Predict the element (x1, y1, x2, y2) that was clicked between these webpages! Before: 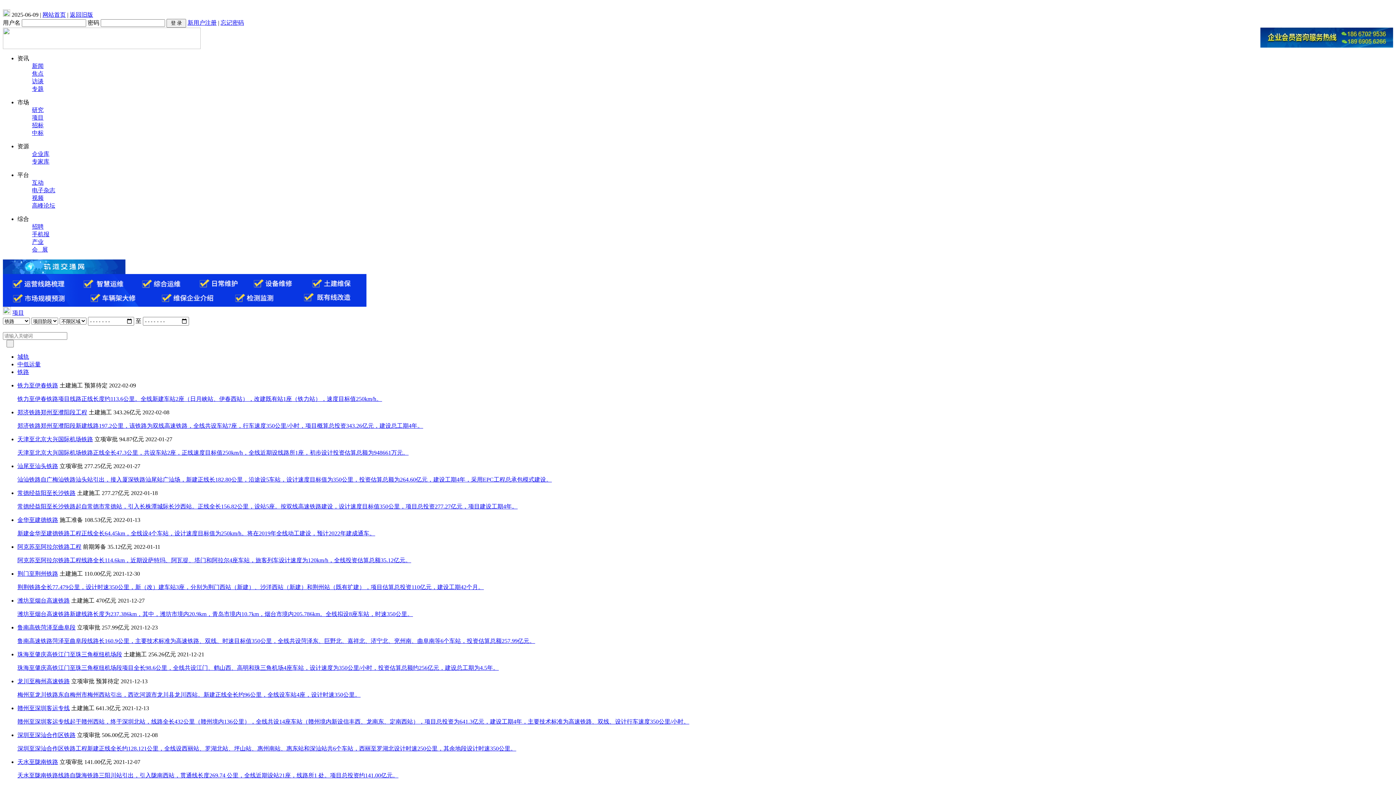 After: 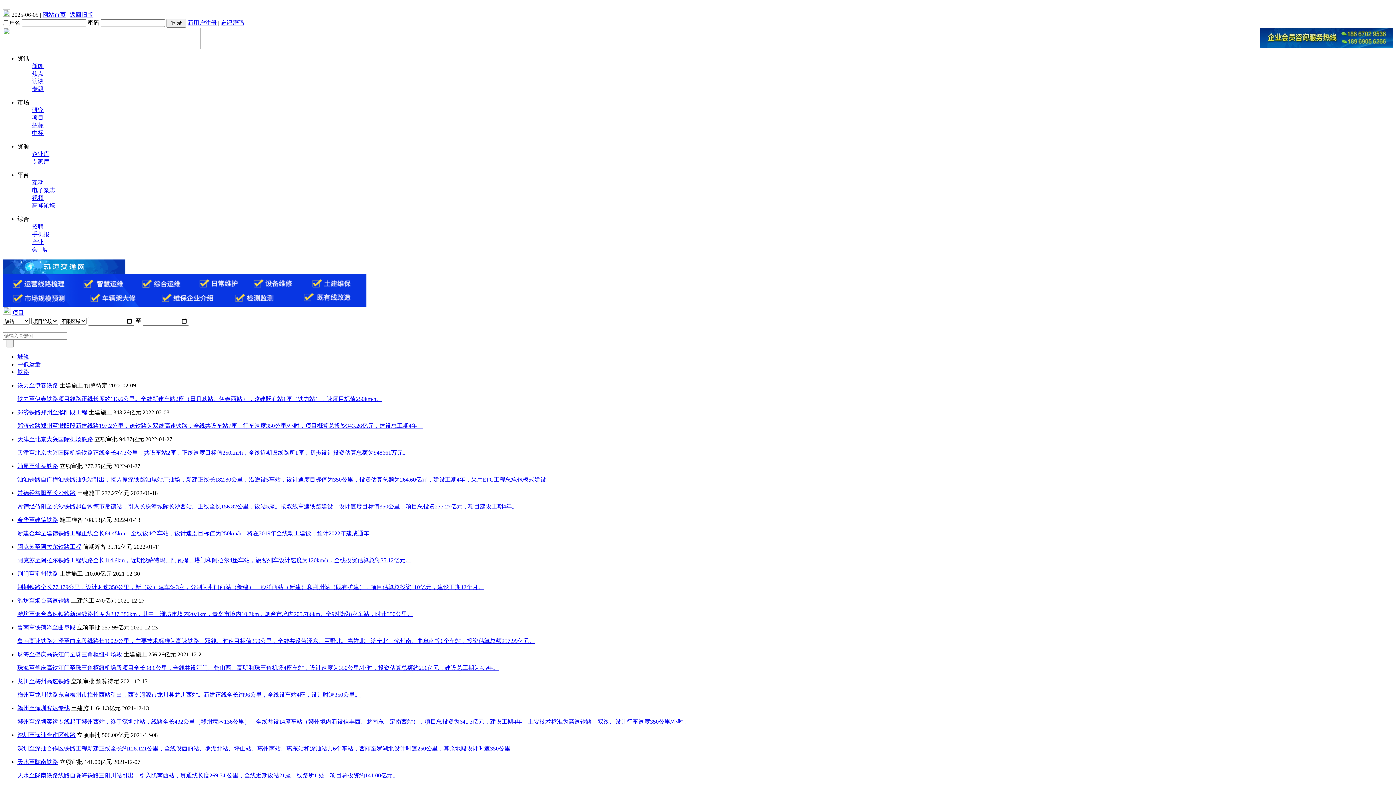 Action: bbox: (17, 745, 516, 752) label: 深圳至深汕合作区铁路工程新建正线全长约128.121公里，全线设西丽站、罗湖北站、坪山站、惠州南站、惠东站和深汕站共6个车站，西丽至罗湖北设计时速250公里，其余地段设计时速350公里。